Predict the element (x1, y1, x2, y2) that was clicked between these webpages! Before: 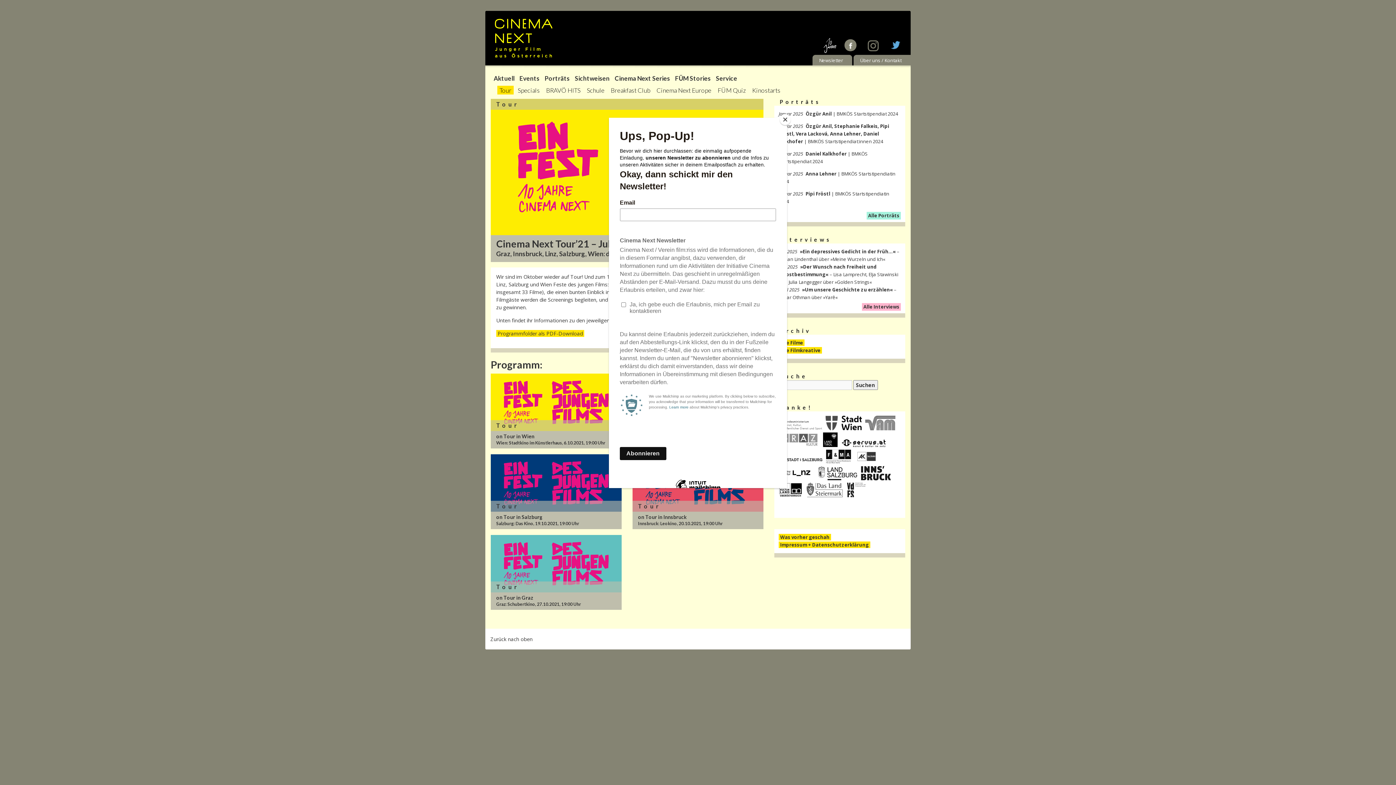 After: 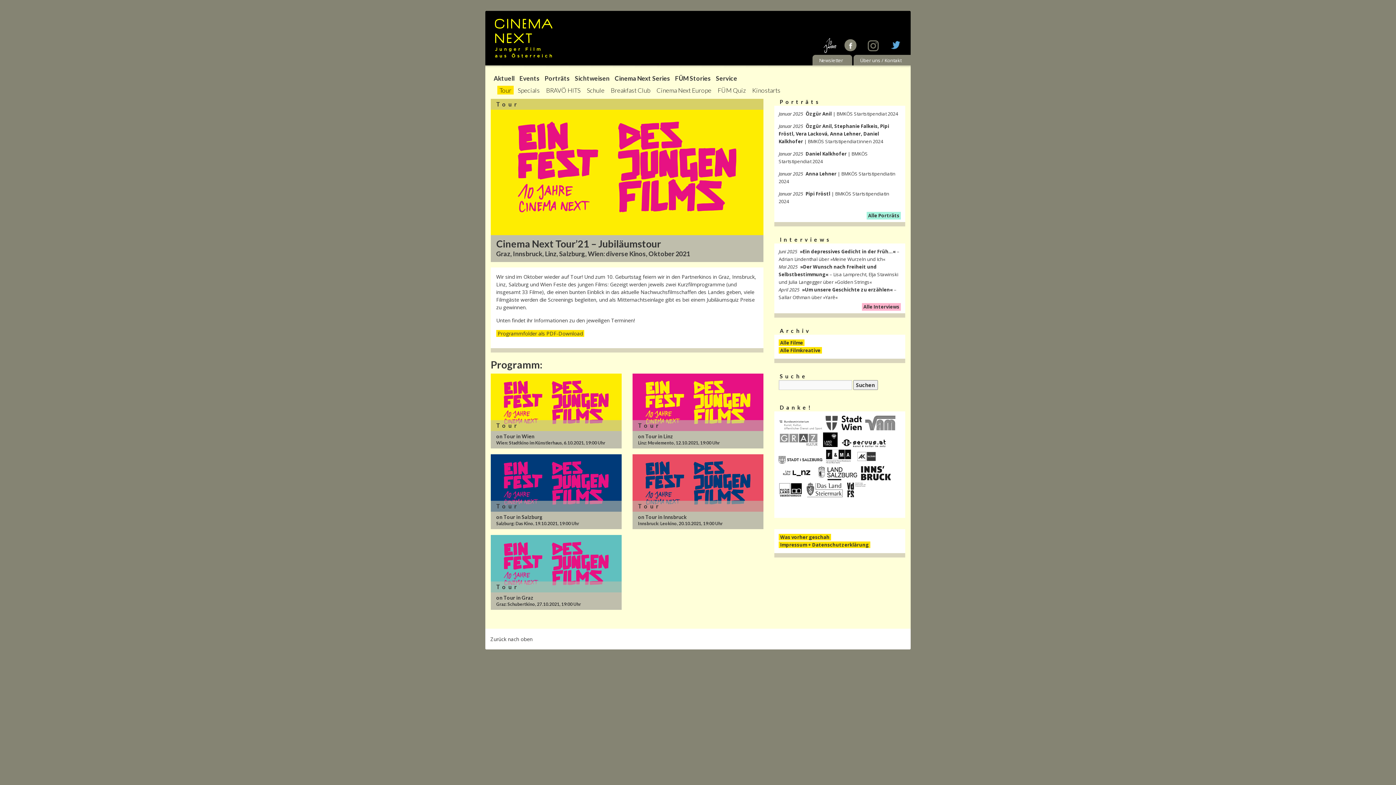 Action: label: Close bbox: (780, 114, 790, 125)